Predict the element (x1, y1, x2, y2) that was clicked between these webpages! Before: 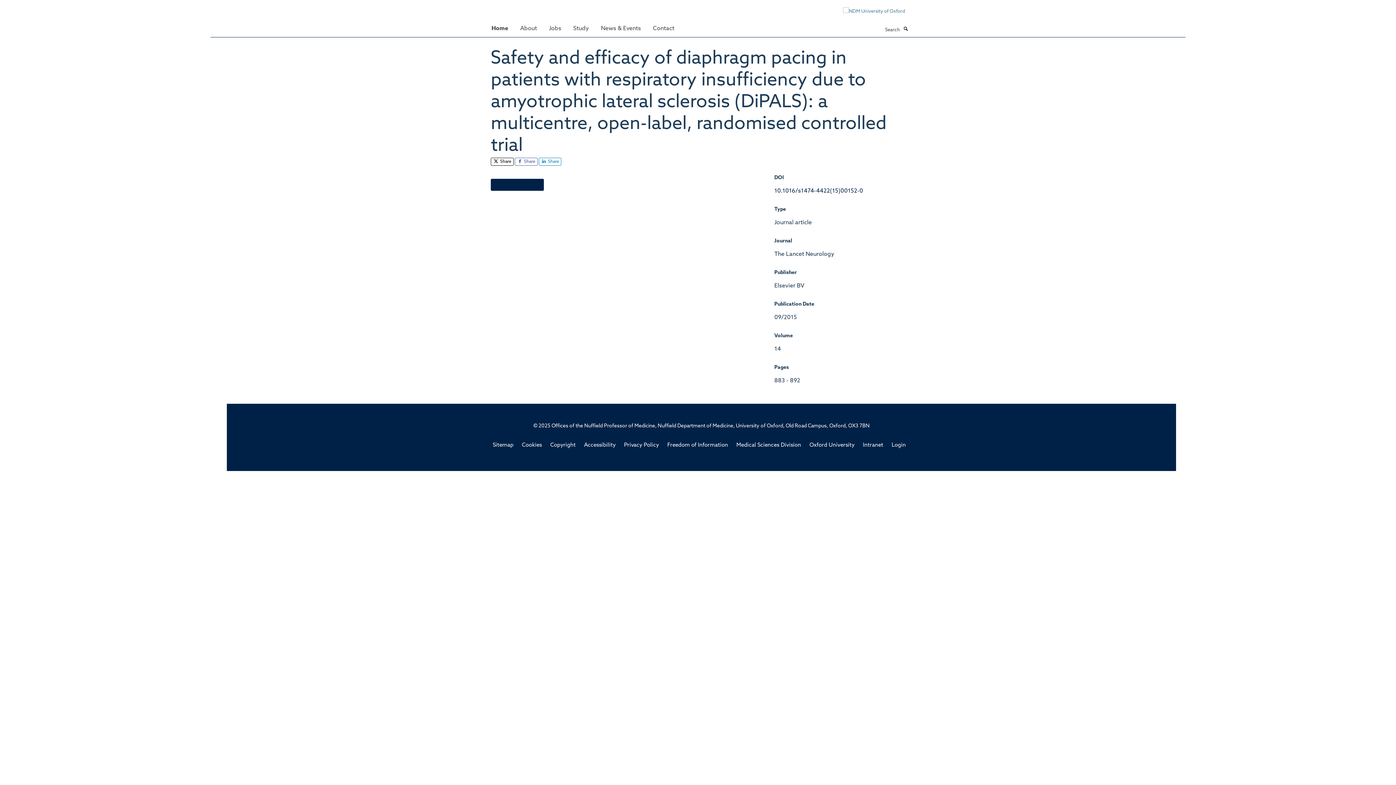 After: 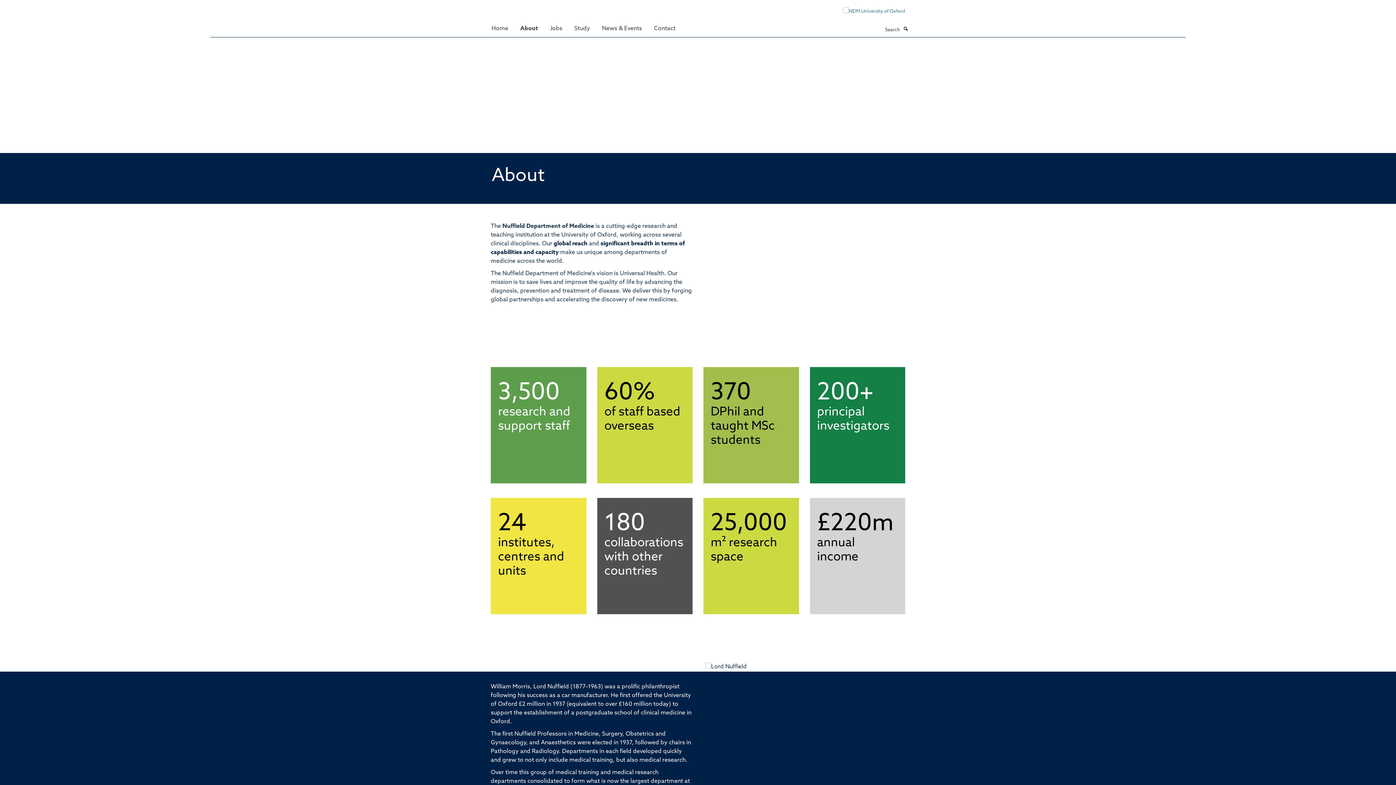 Action: label: About bbox: (514, 21, 542, 35)